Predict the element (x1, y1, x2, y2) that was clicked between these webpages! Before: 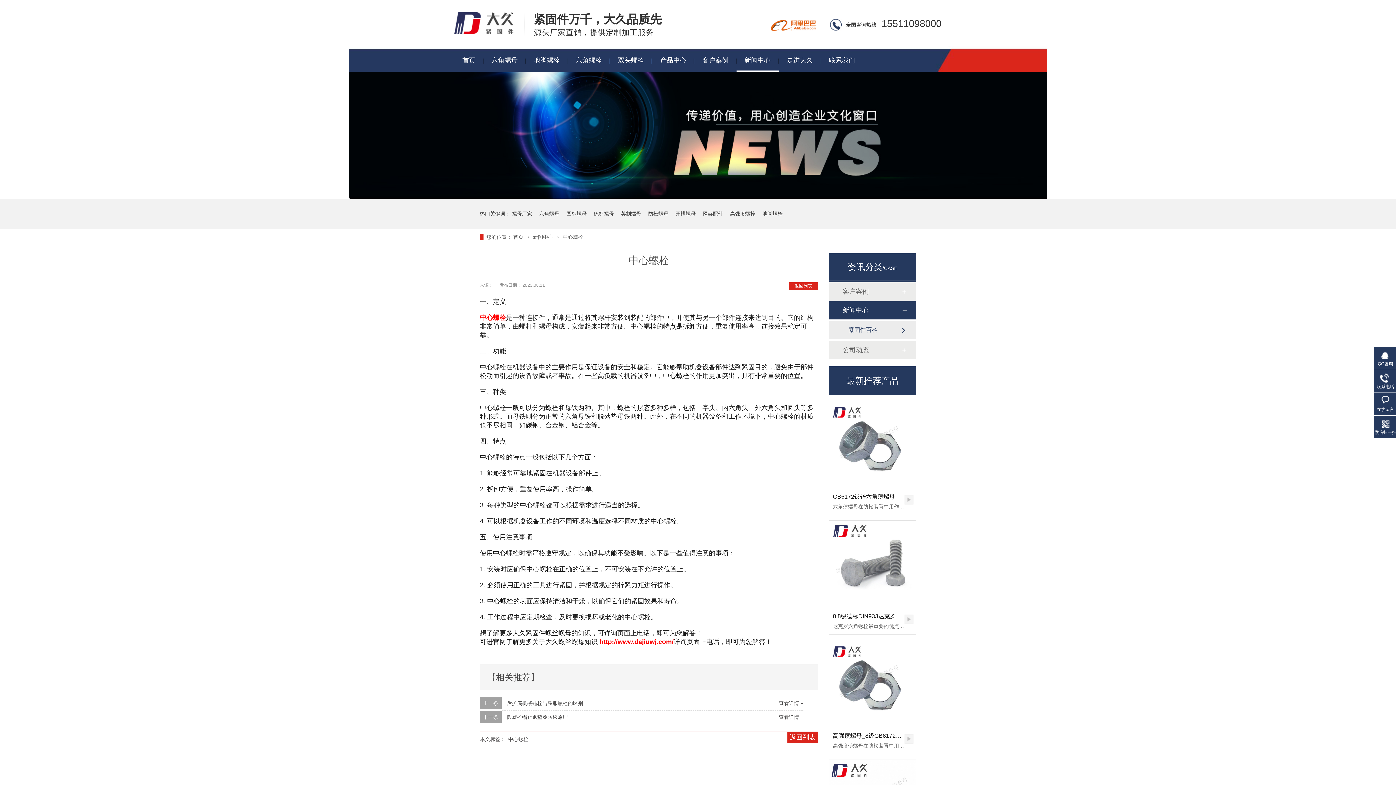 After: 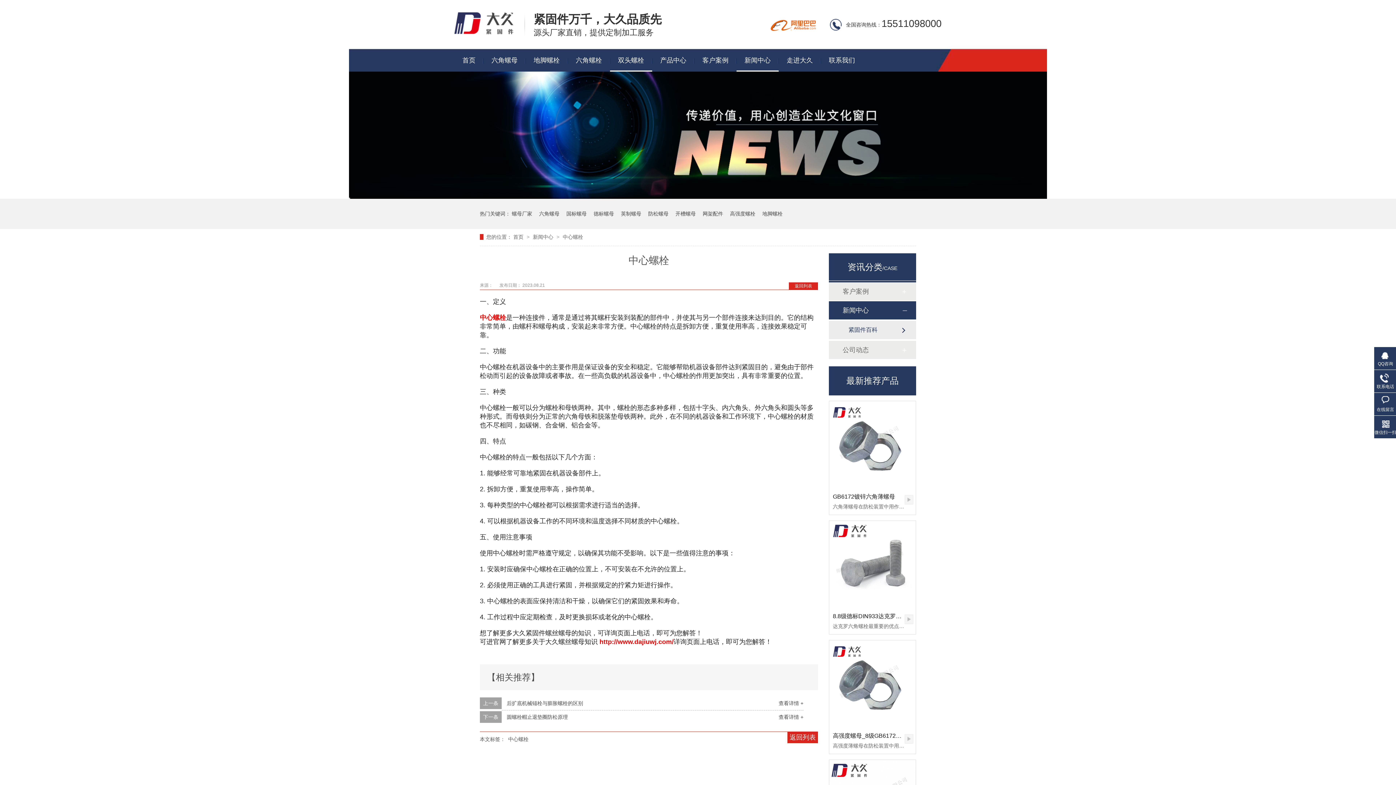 Action: bbox: (610, 49, 652, 71) label: 双头螺栓